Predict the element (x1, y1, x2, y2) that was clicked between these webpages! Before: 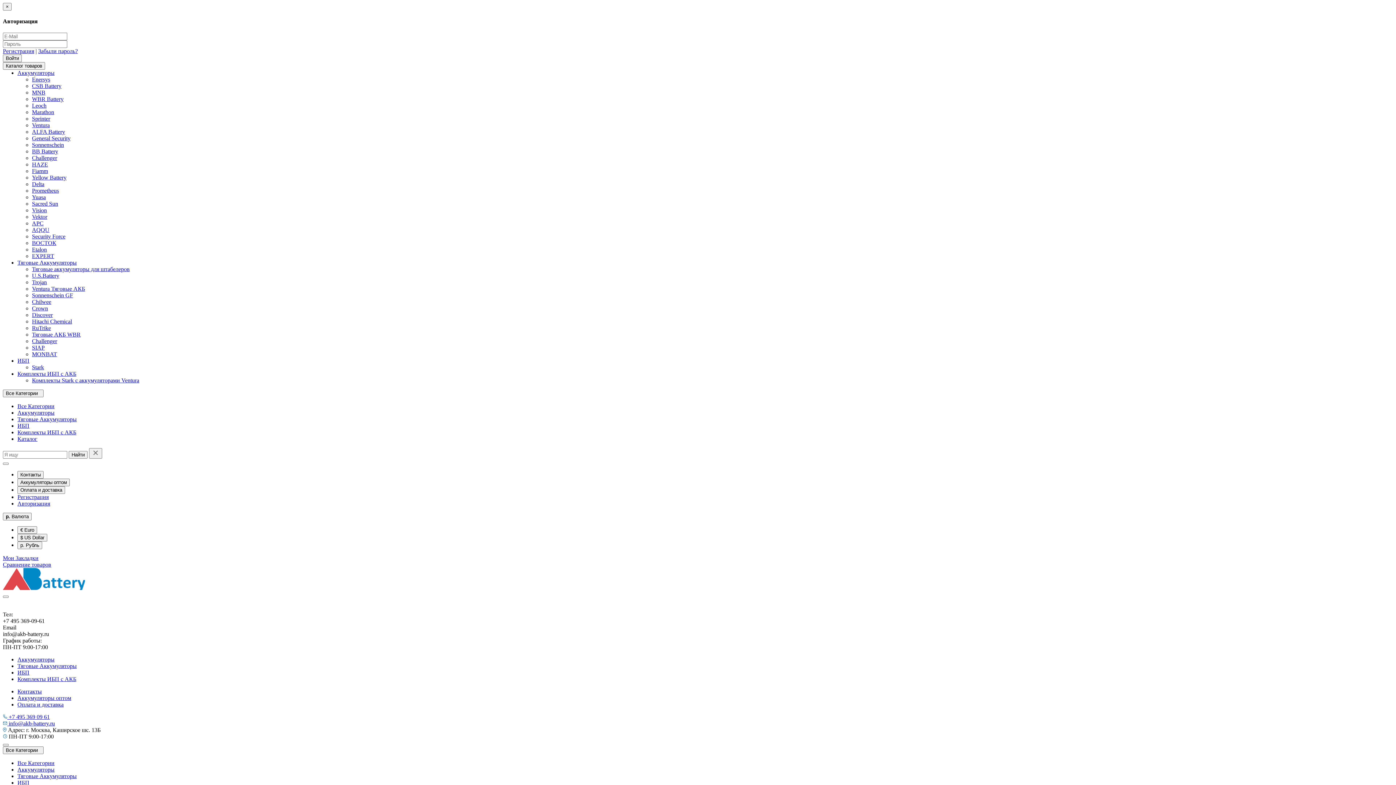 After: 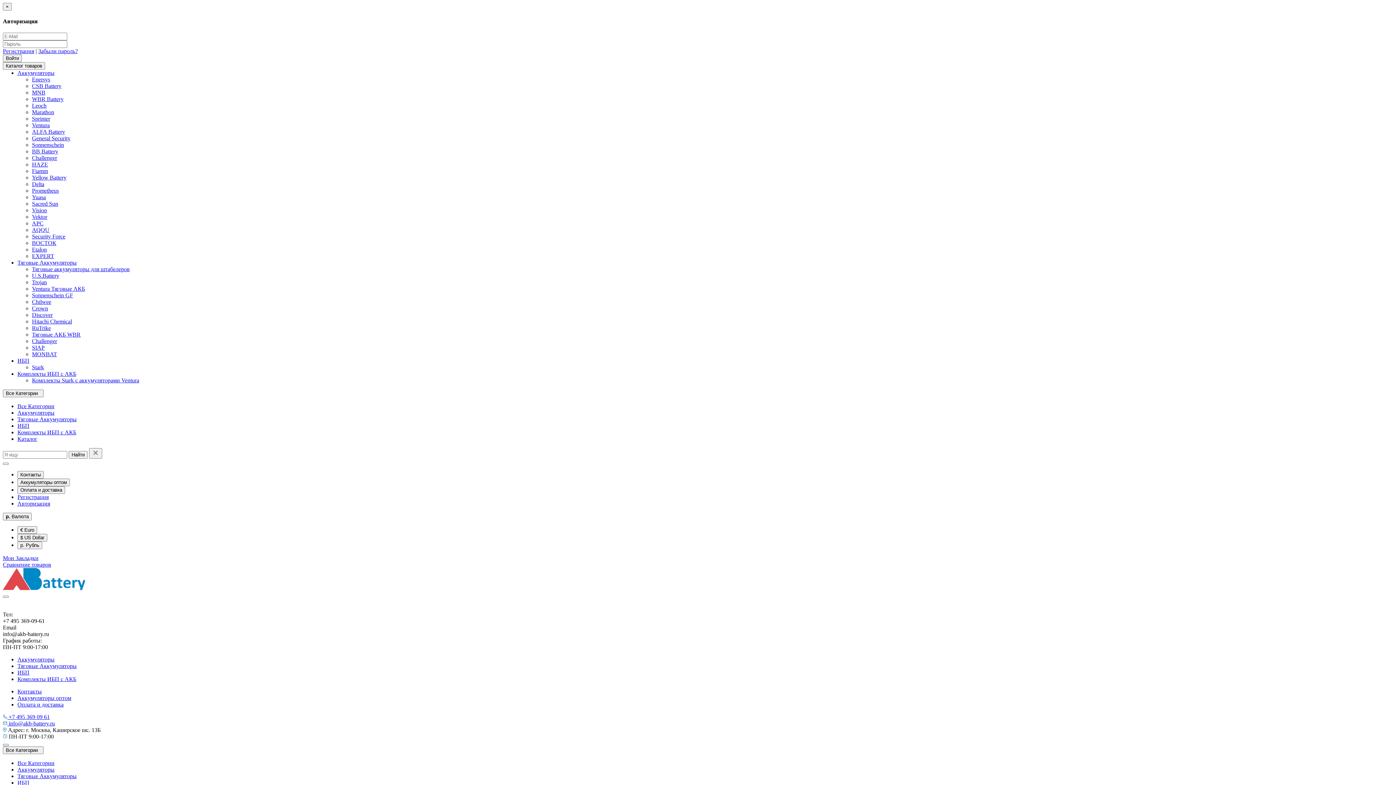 Action: label: Аккумуляторы оптом bbox: (17, 695, 71, 701)